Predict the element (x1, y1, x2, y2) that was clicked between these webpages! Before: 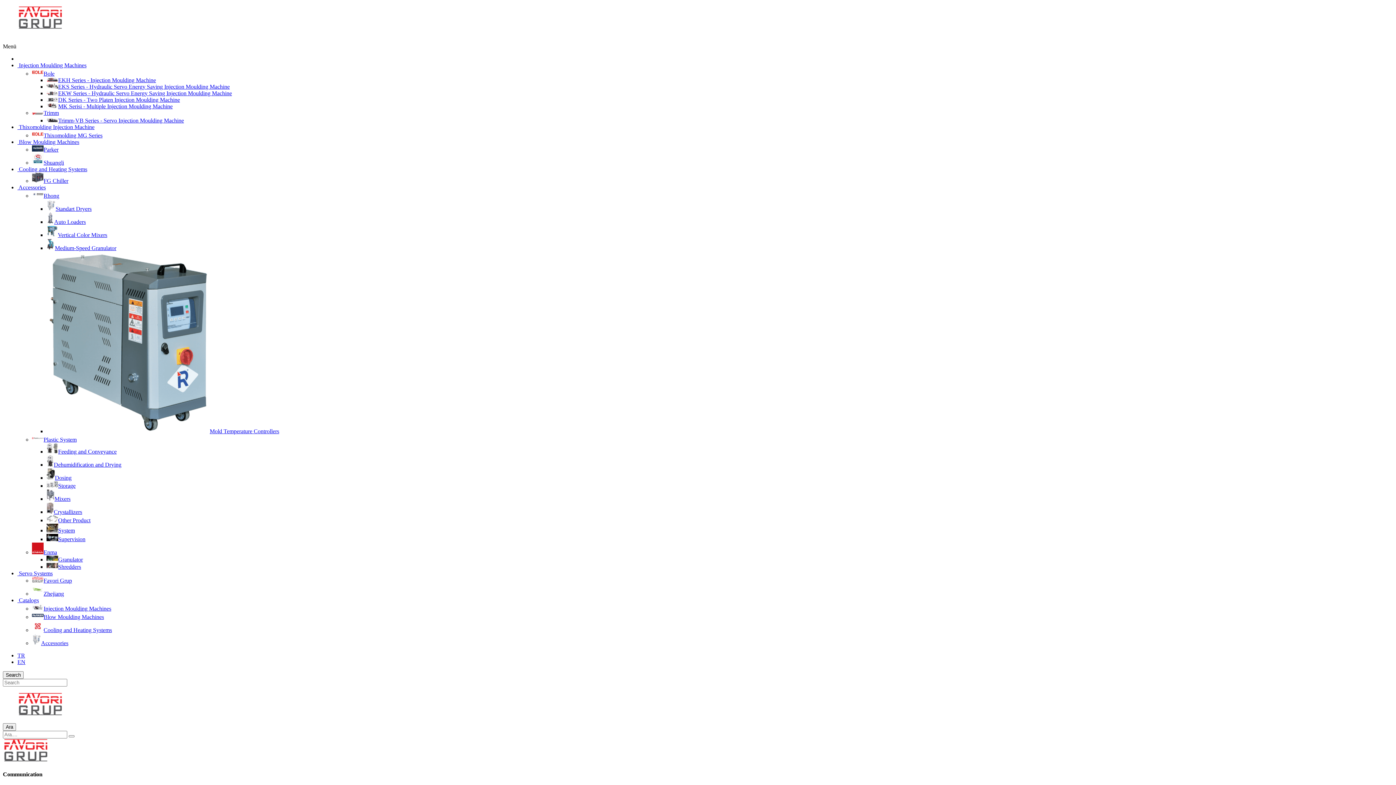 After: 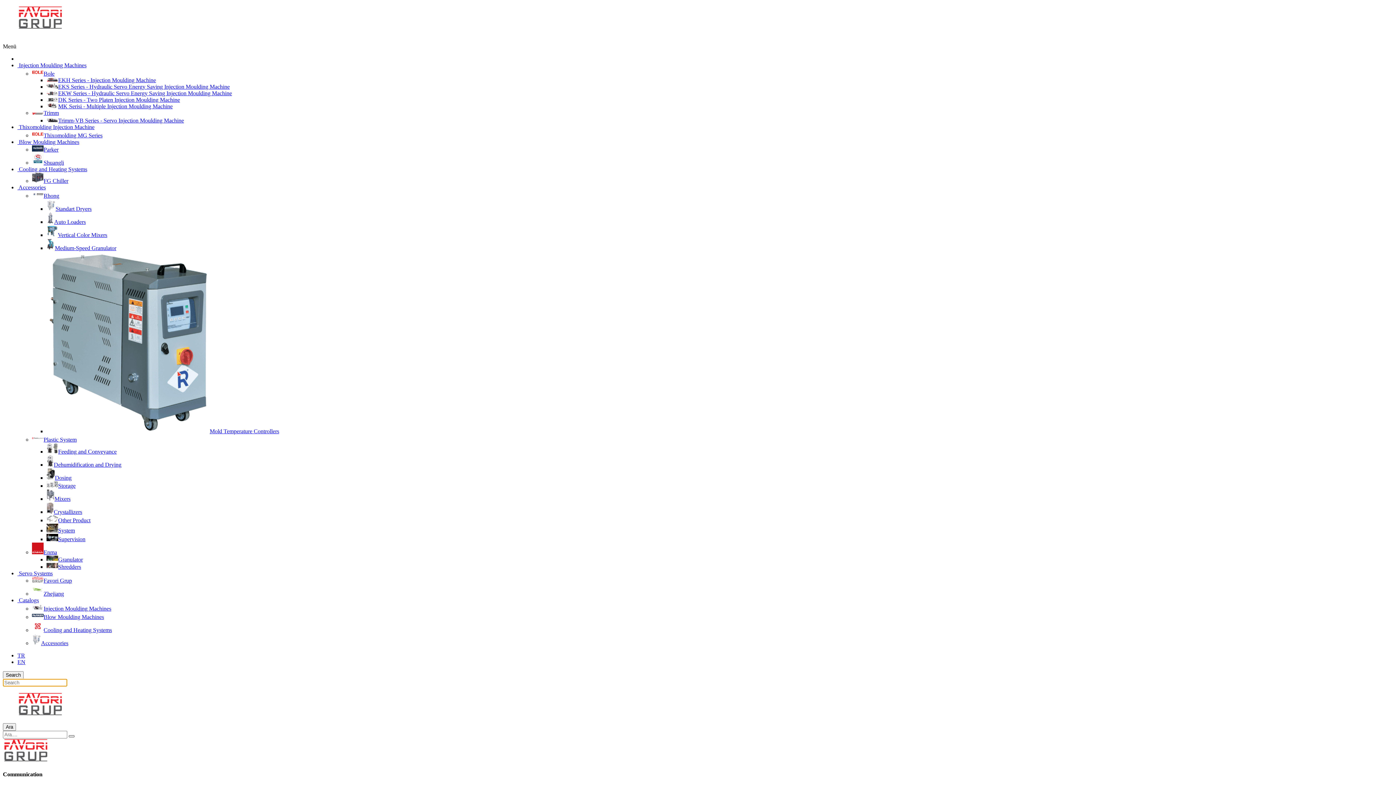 Action: bbox: (68, 735, 74, 737)